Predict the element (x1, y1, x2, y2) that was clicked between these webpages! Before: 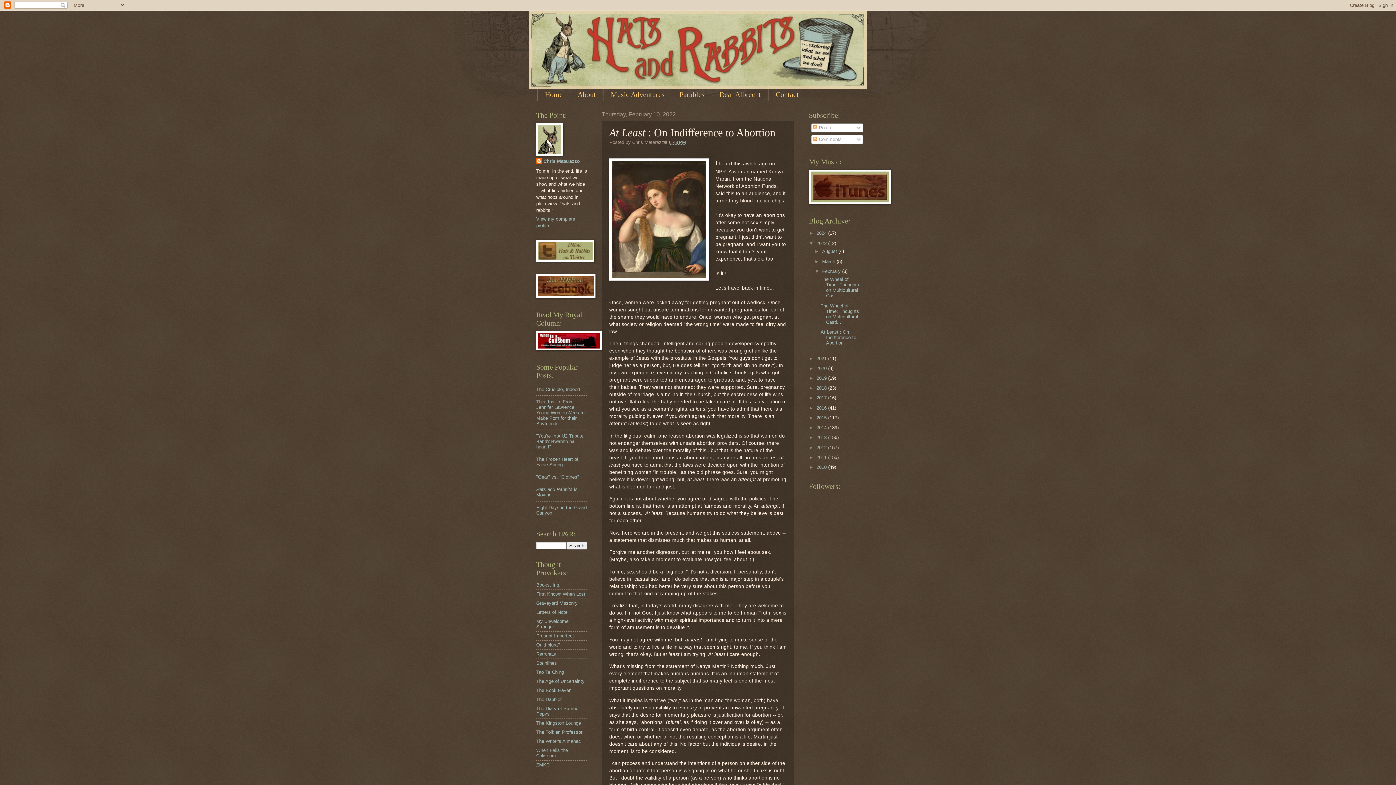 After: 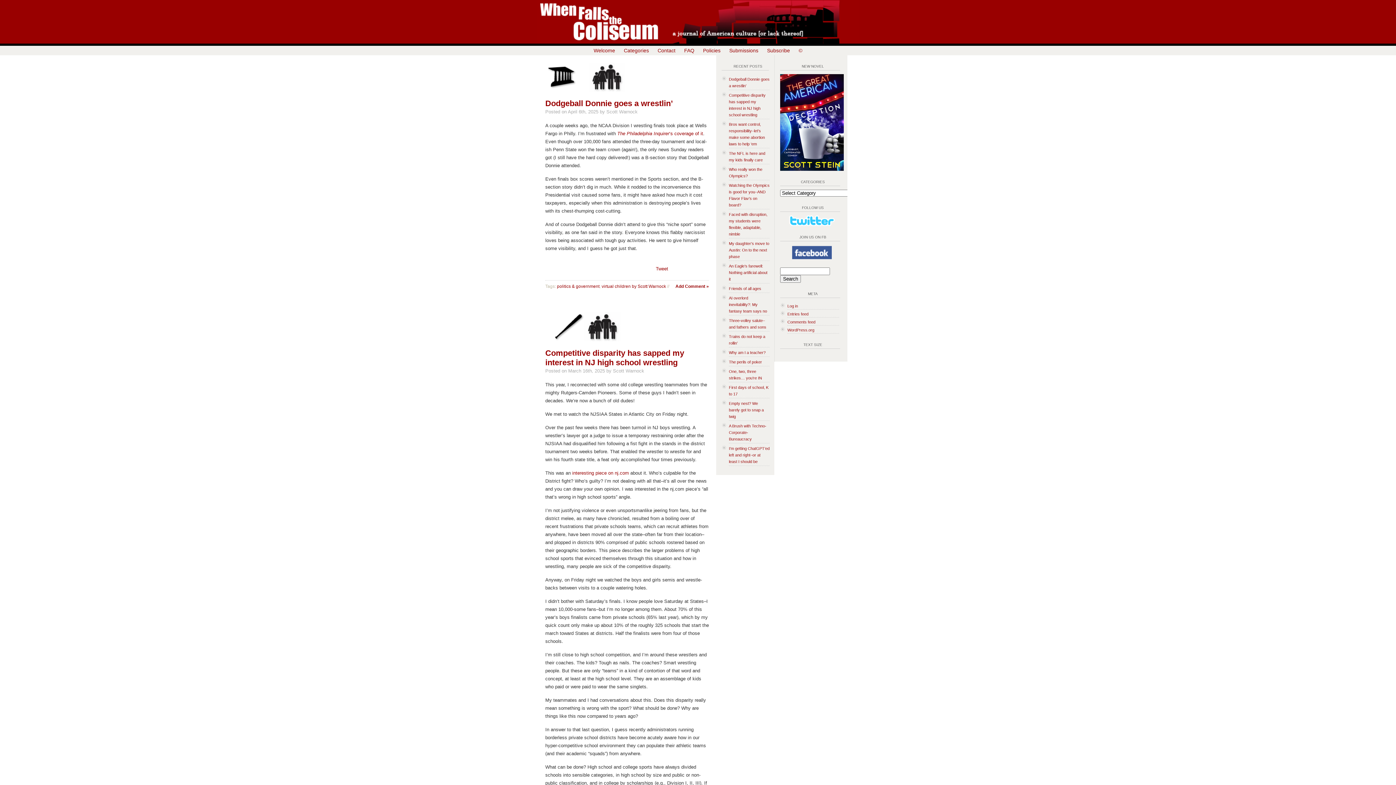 Action: label: When Falls the Coliseum bbox: (536, 748, 568, 758)